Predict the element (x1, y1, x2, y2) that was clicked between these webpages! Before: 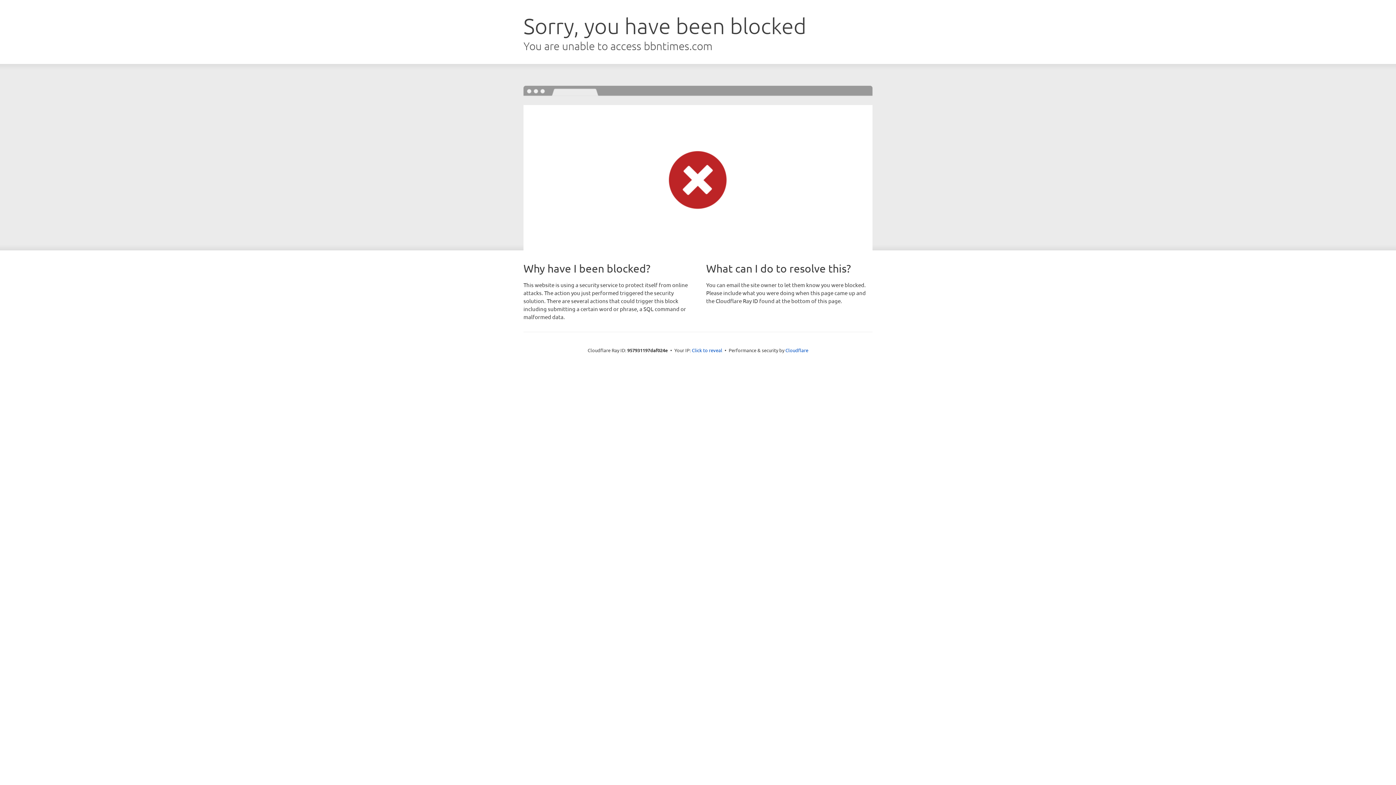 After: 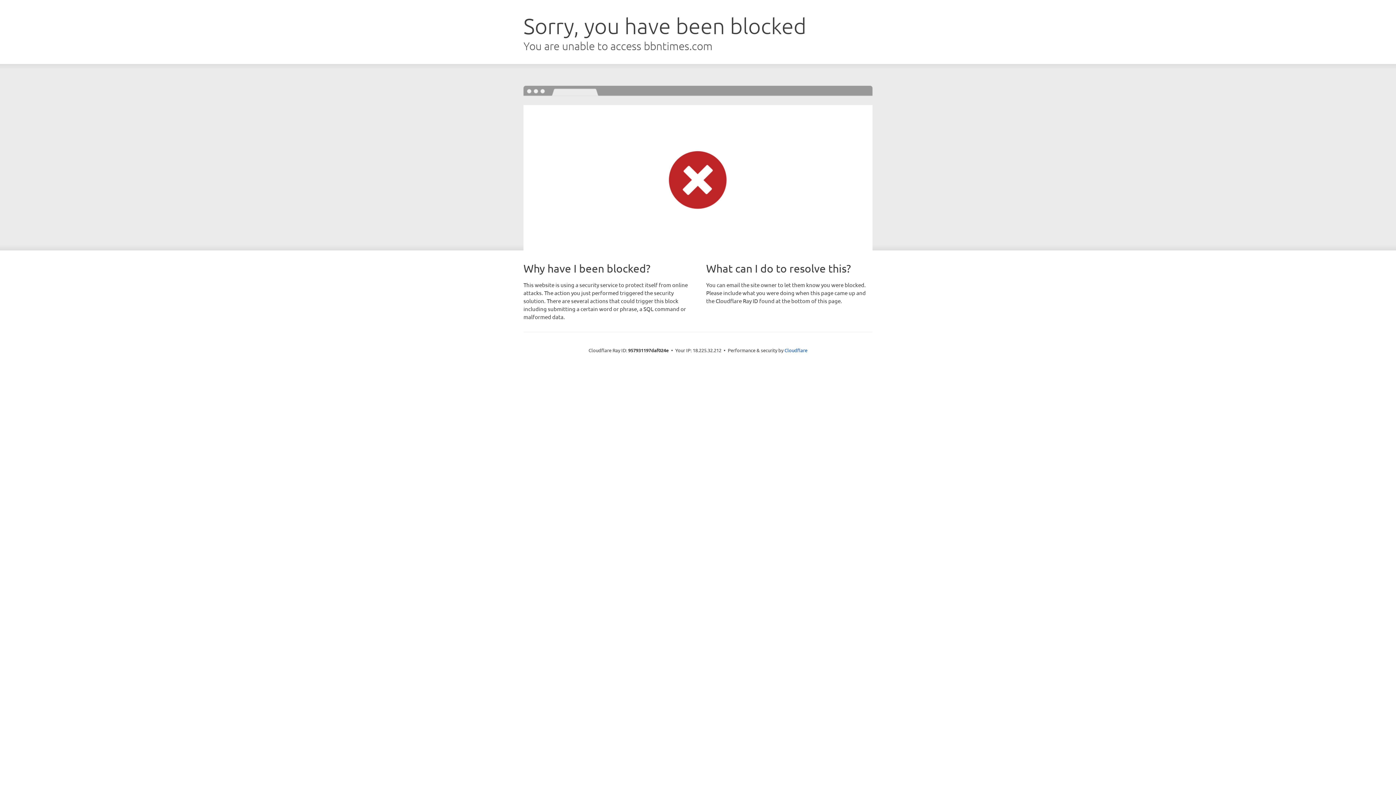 Action: label: Click to reveal bbox: (692, 346, 722, 353)